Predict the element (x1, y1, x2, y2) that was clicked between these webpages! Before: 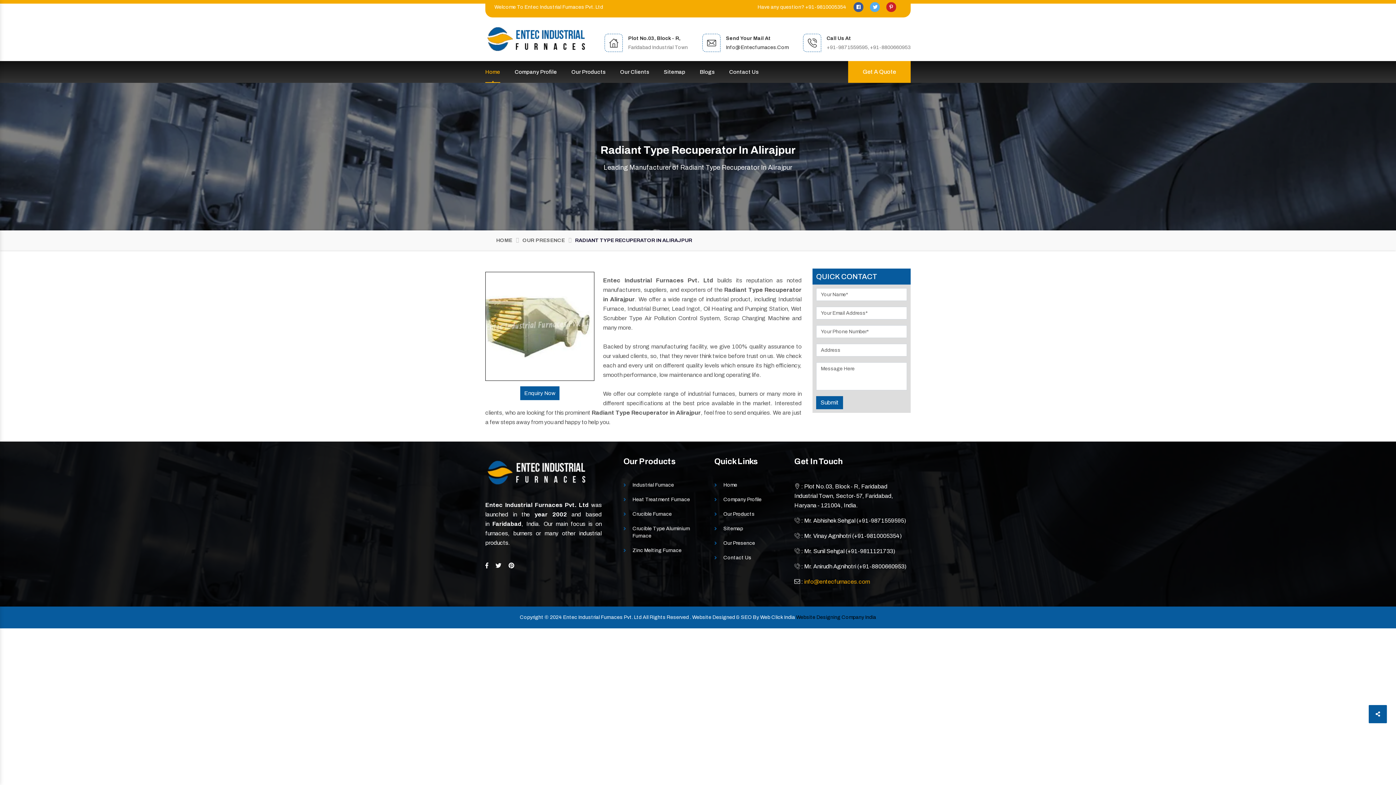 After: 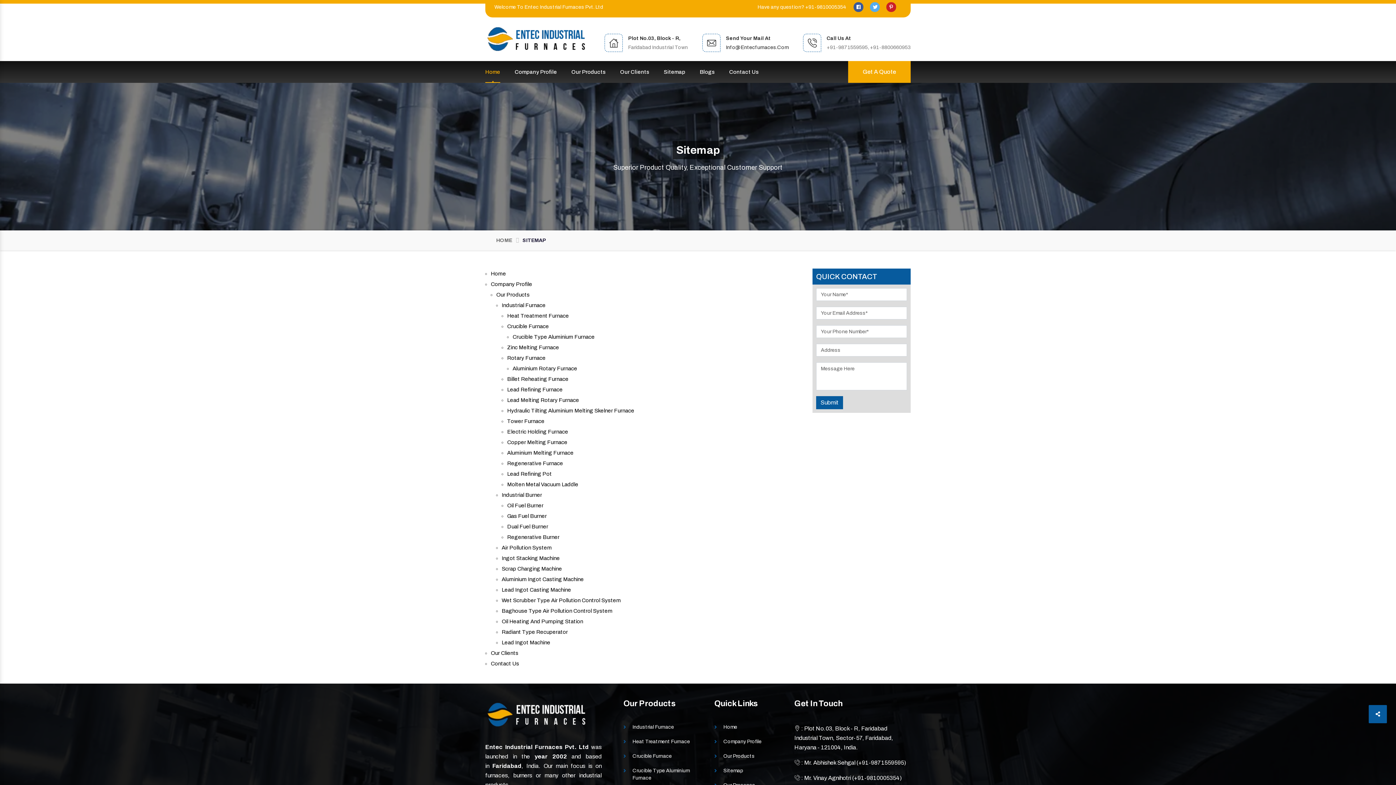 Action: bbox: (723, 525, 783, 532) label: Sitemap